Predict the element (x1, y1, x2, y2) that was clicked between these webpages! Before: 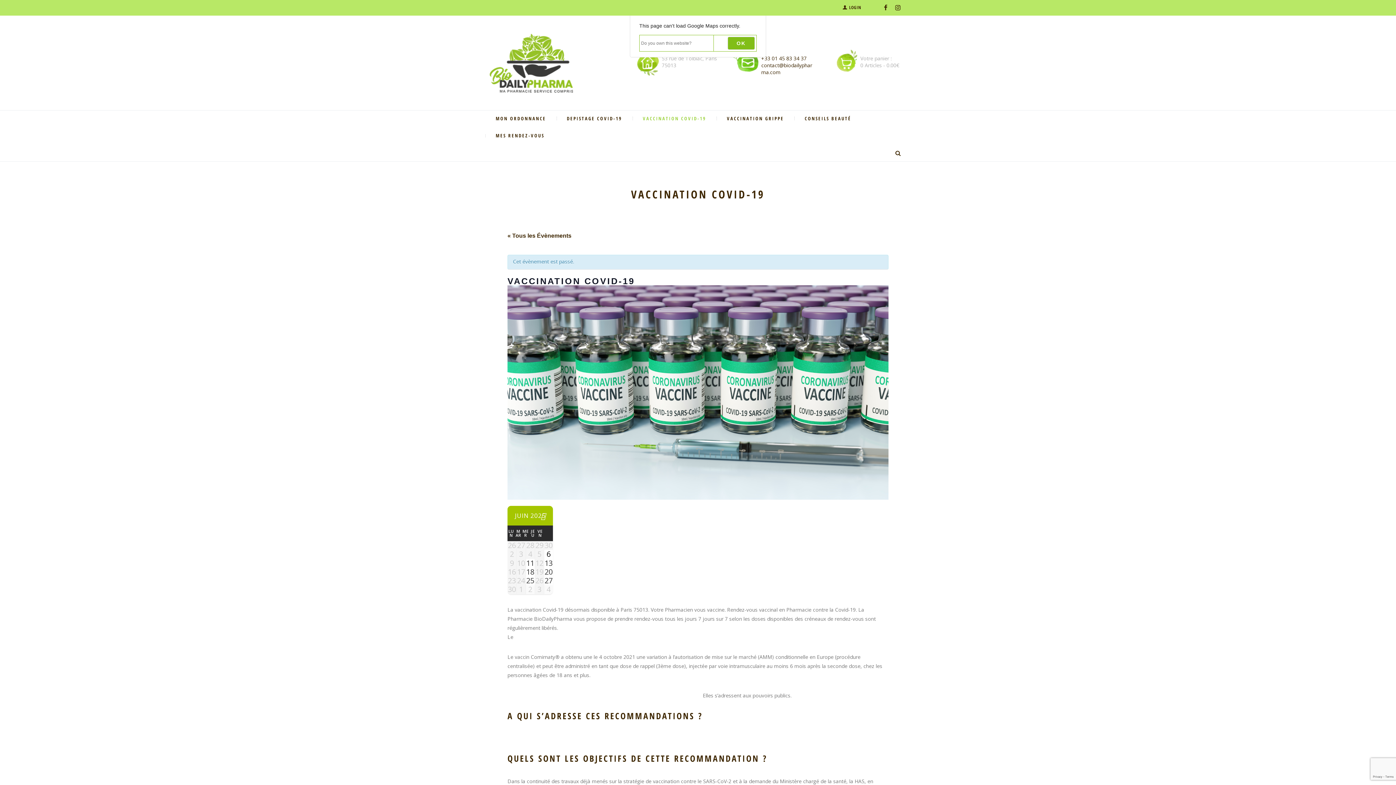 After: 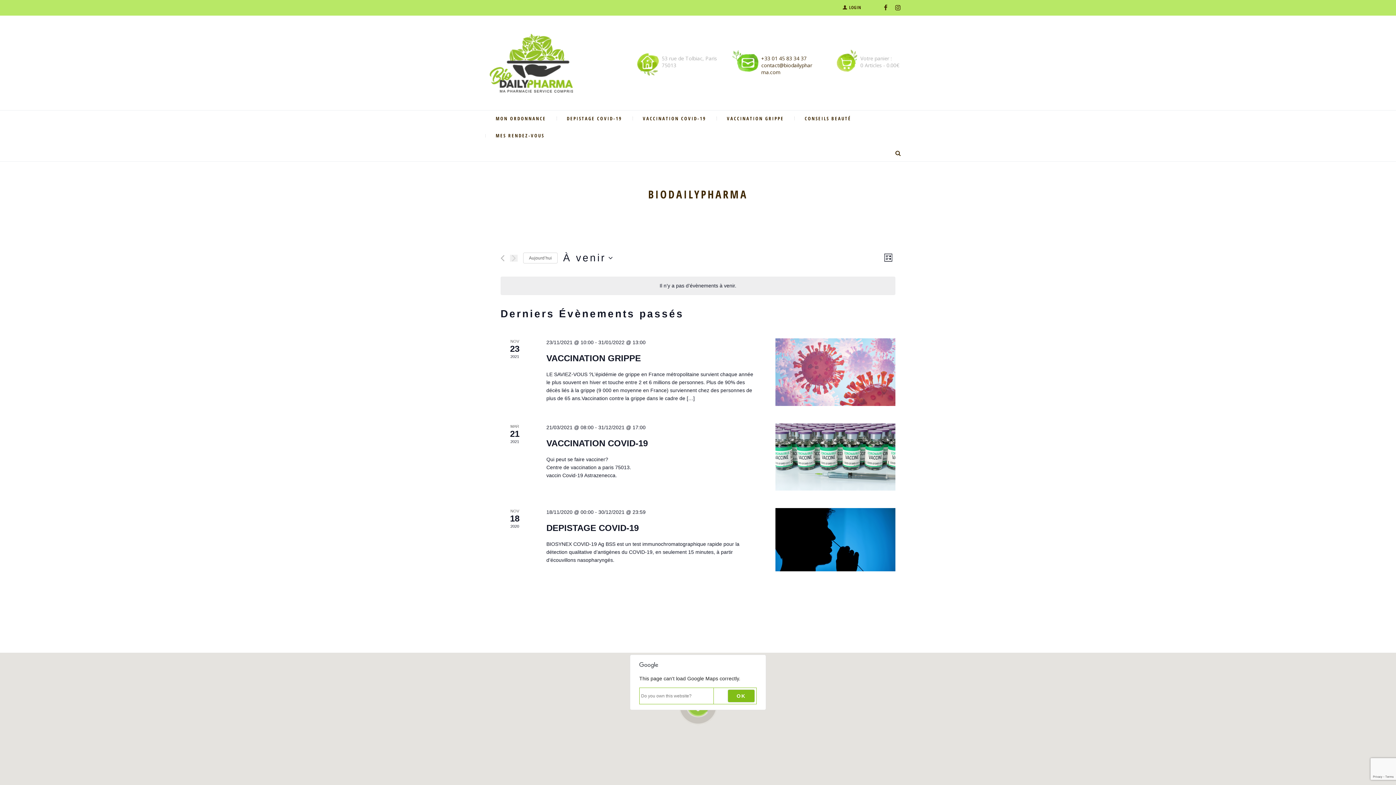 Action: label: « Tous les Évènements bbox: (507, 232, 571, 238)